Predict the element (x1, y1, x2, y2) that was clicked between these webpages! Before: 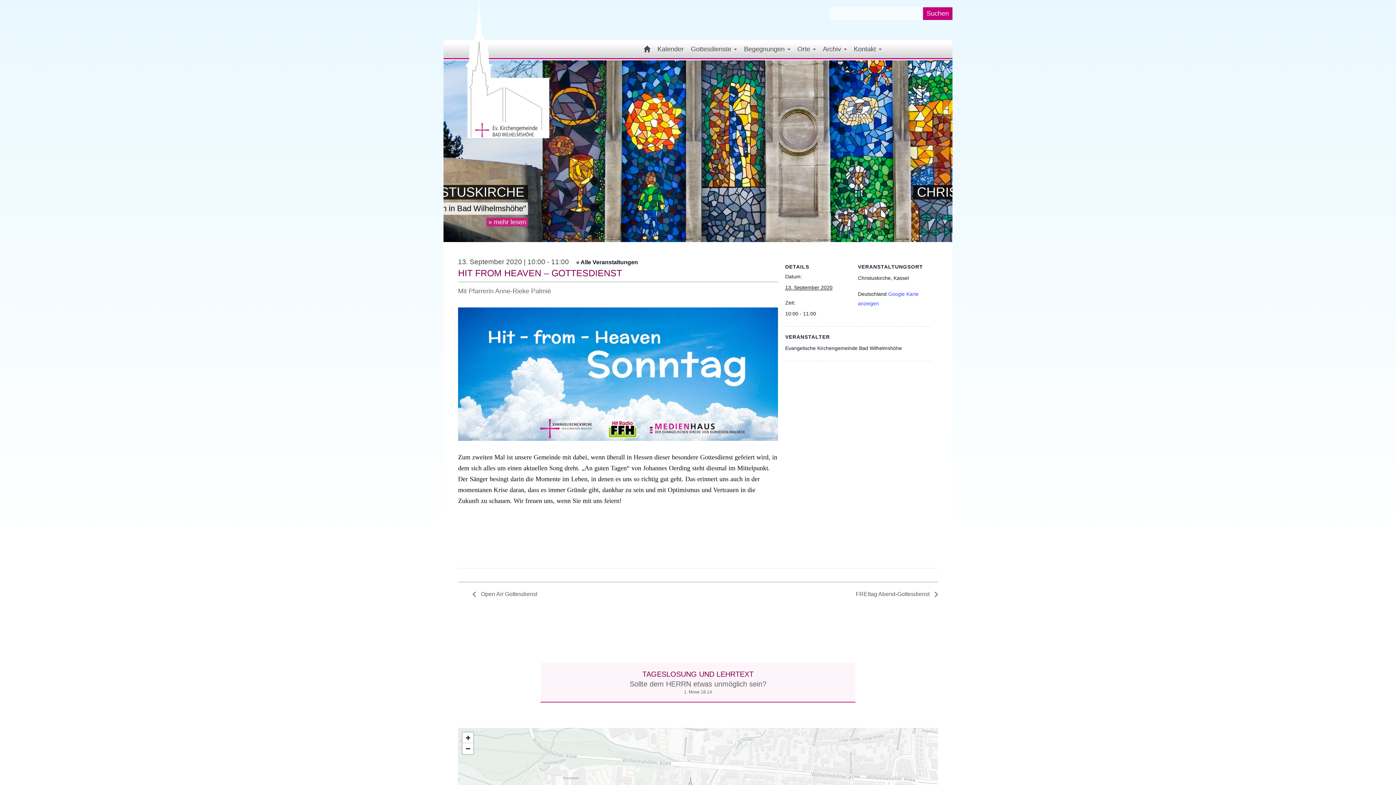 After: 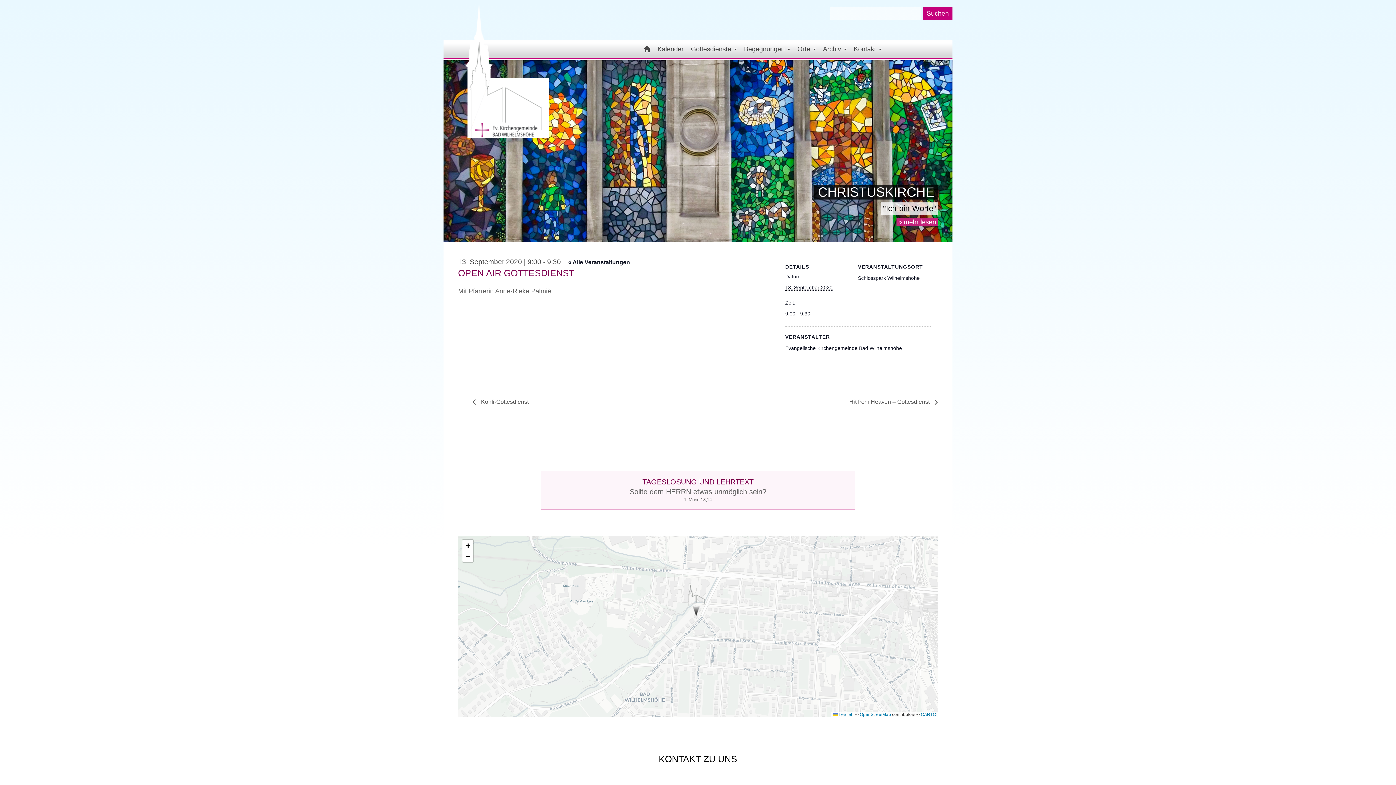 Action: bbox: (472, 591, 541, 597) label:  Open Air Gottesdienst